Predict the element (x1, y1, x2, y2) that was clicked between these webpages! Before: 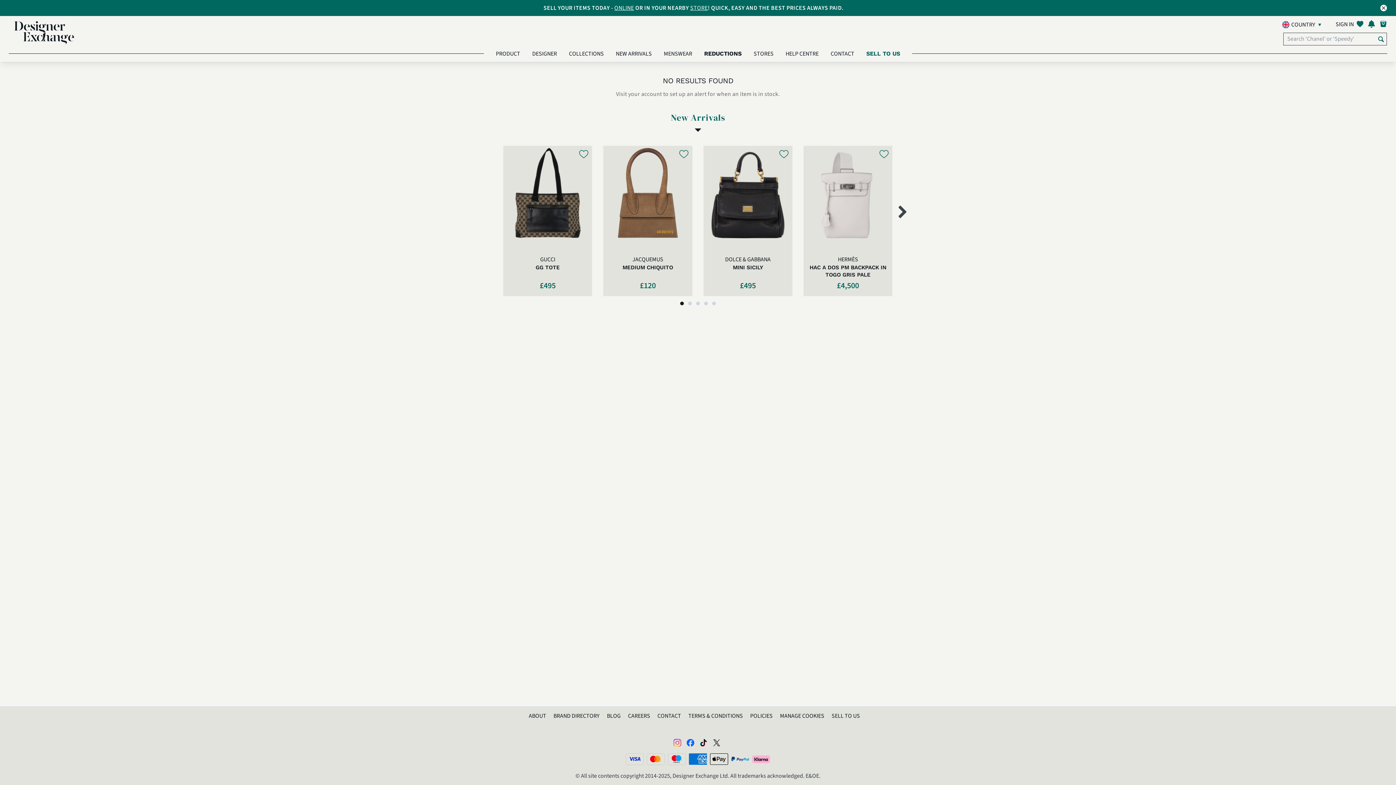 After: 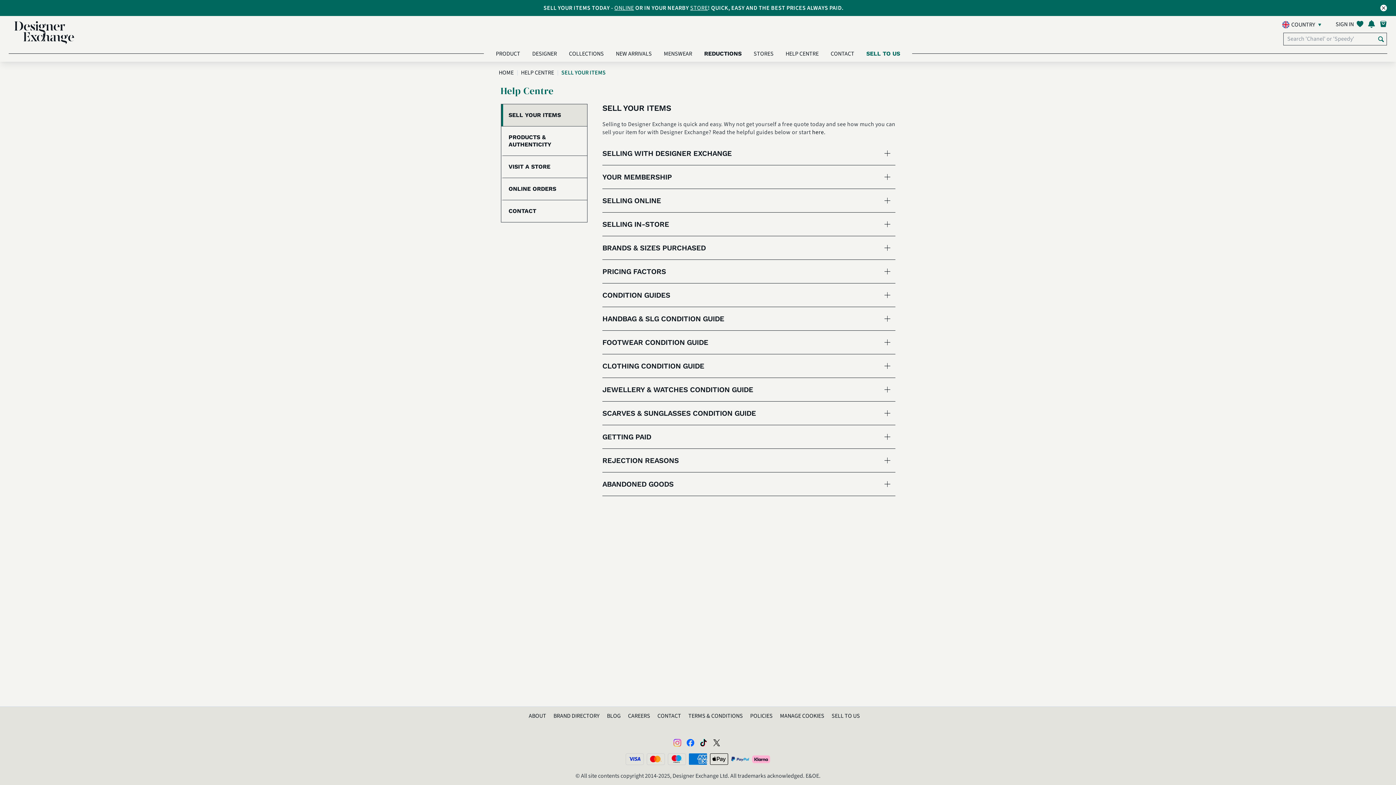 Action: label: HELP CENTRE bbox: (785, 49, 818, 57)